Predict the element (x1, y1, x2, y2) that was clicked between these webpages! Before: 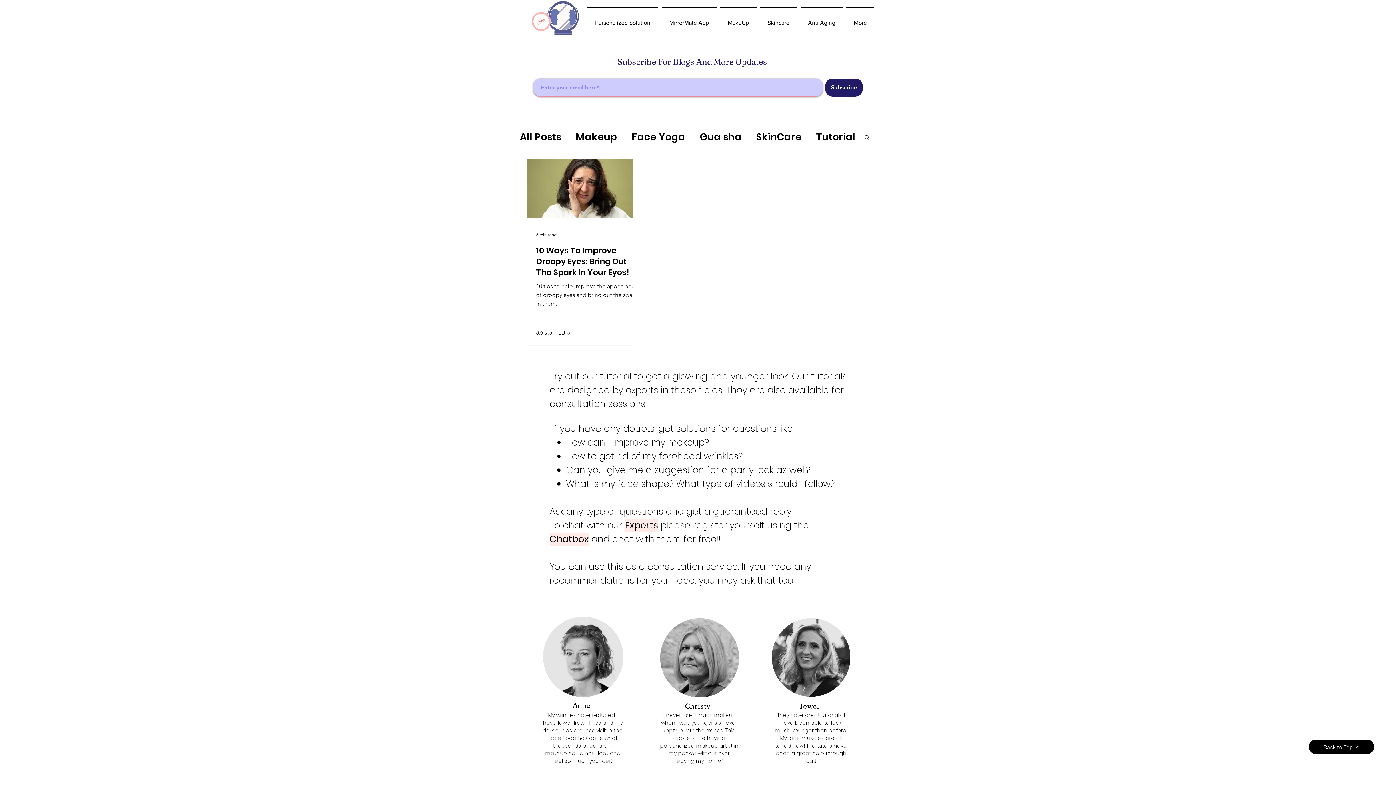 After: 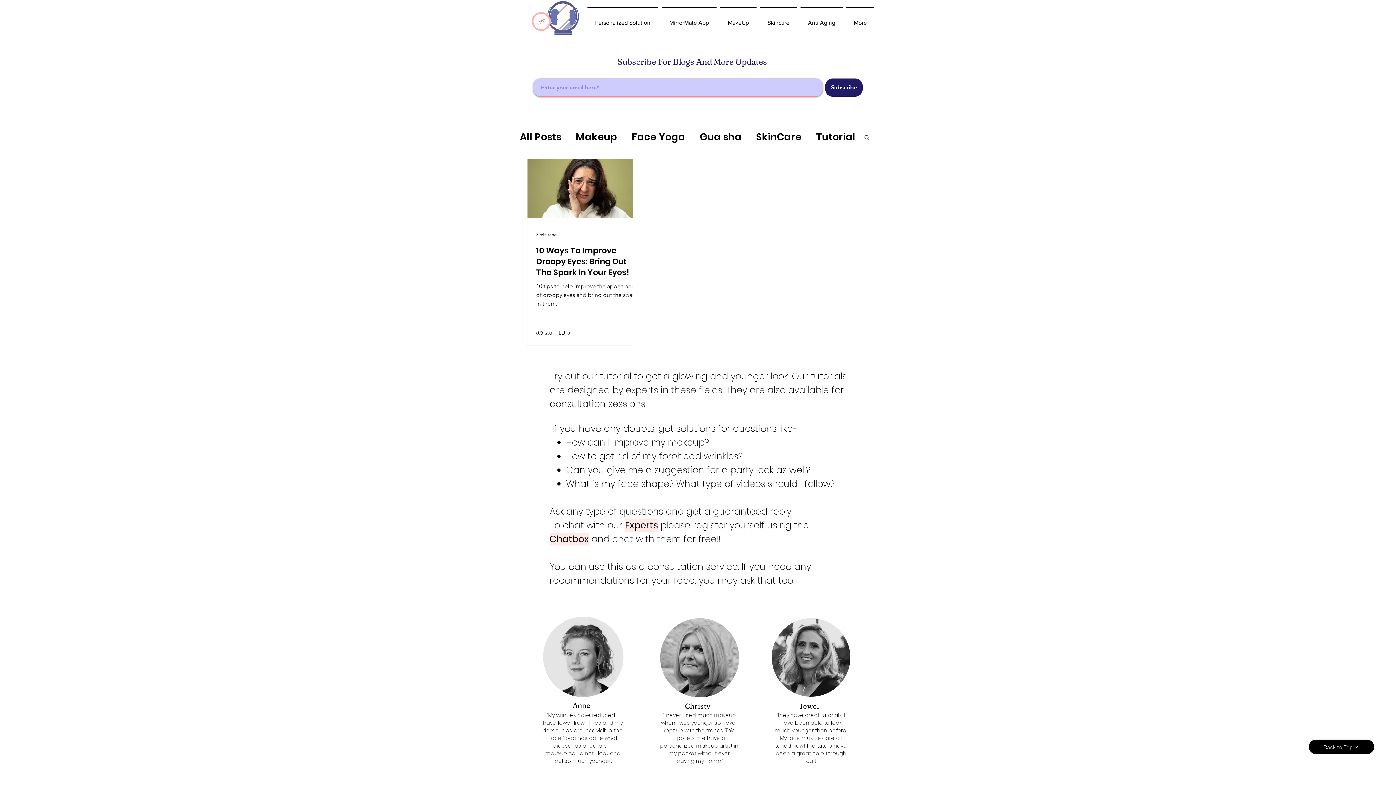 Action: label: Back to Top bbox: (1309, 740, 1374, 754)